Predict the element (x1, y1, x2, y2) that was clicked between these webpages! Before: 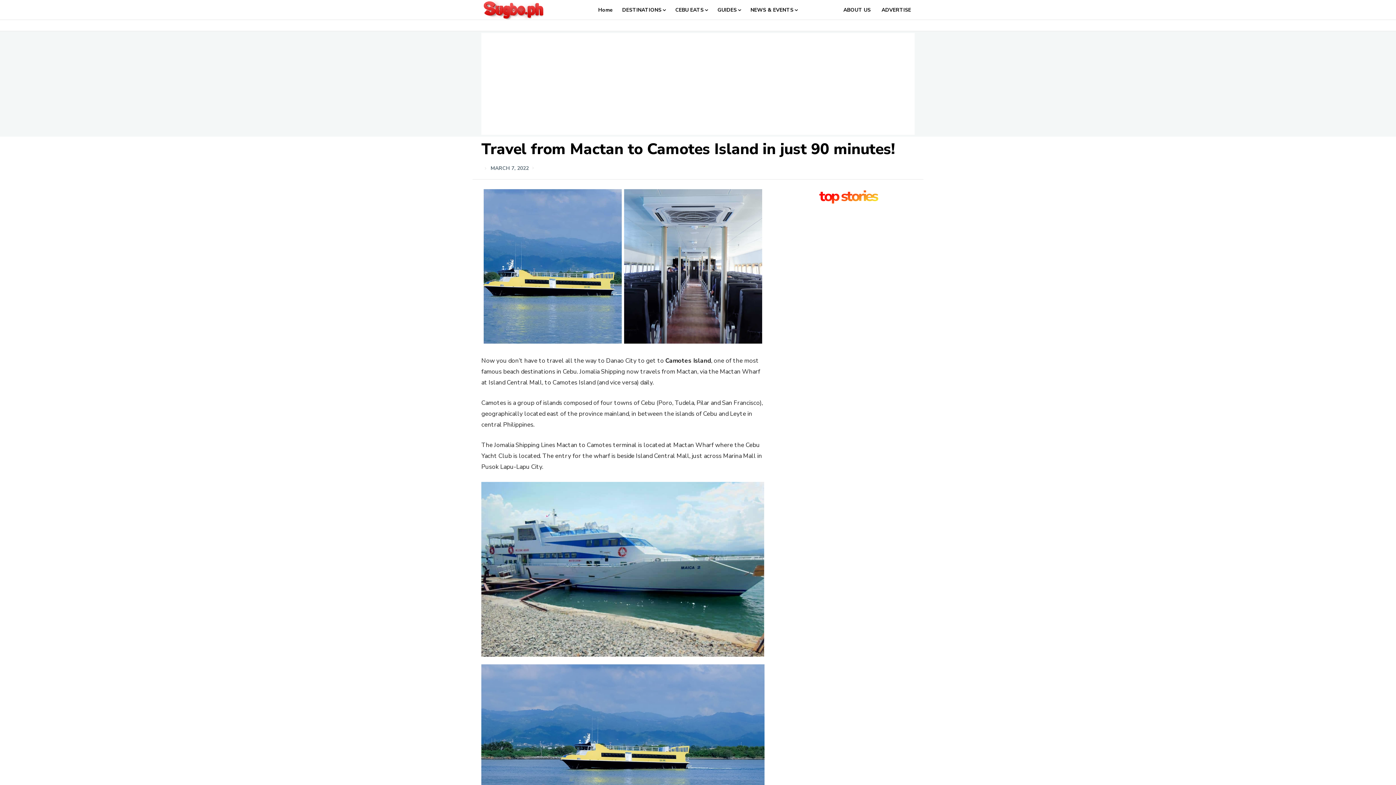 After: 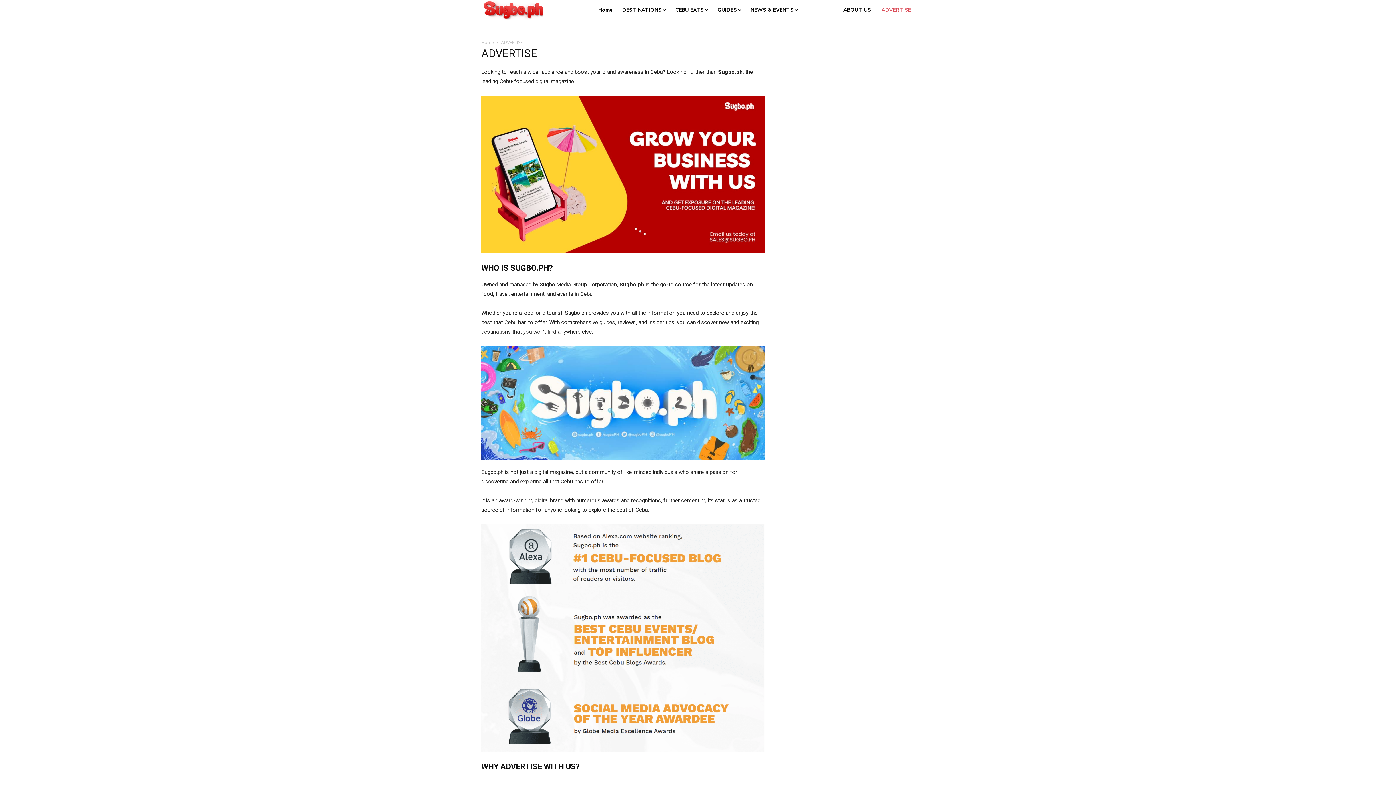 Action: bbox: (878, 0, 914, 20) label: ADVERTISE